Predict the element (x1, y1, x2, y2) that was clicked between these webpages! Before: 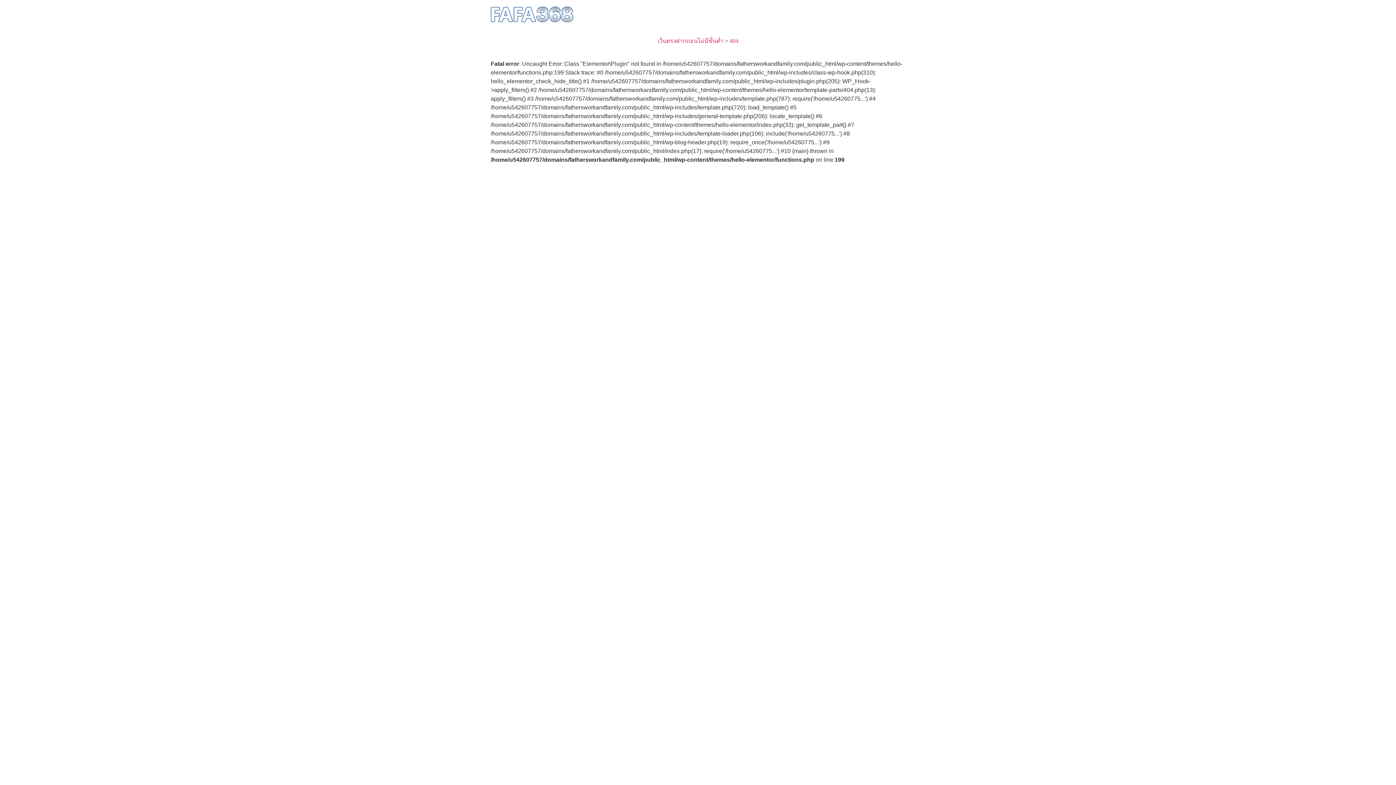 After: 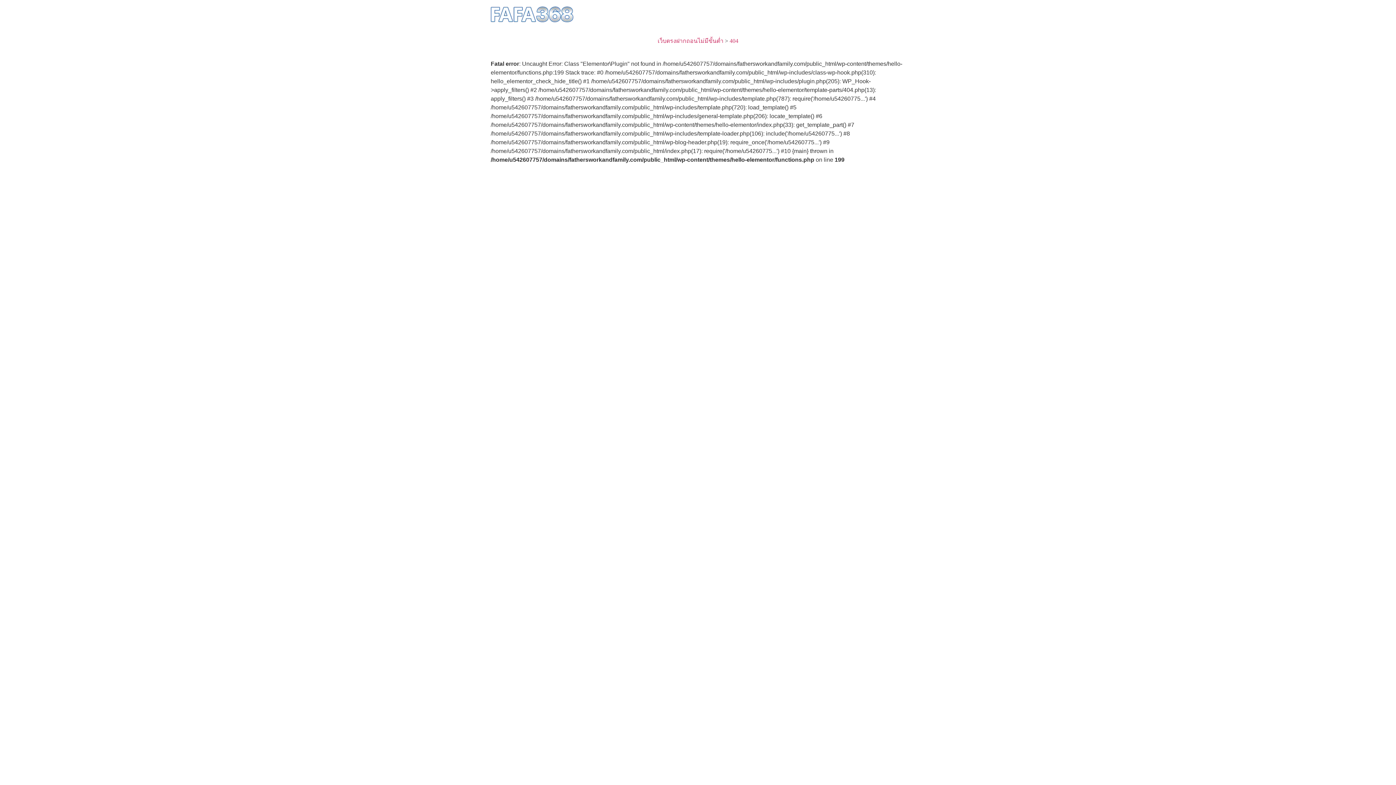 Action: label: 404 bbox: (729, 37, 738, 44)